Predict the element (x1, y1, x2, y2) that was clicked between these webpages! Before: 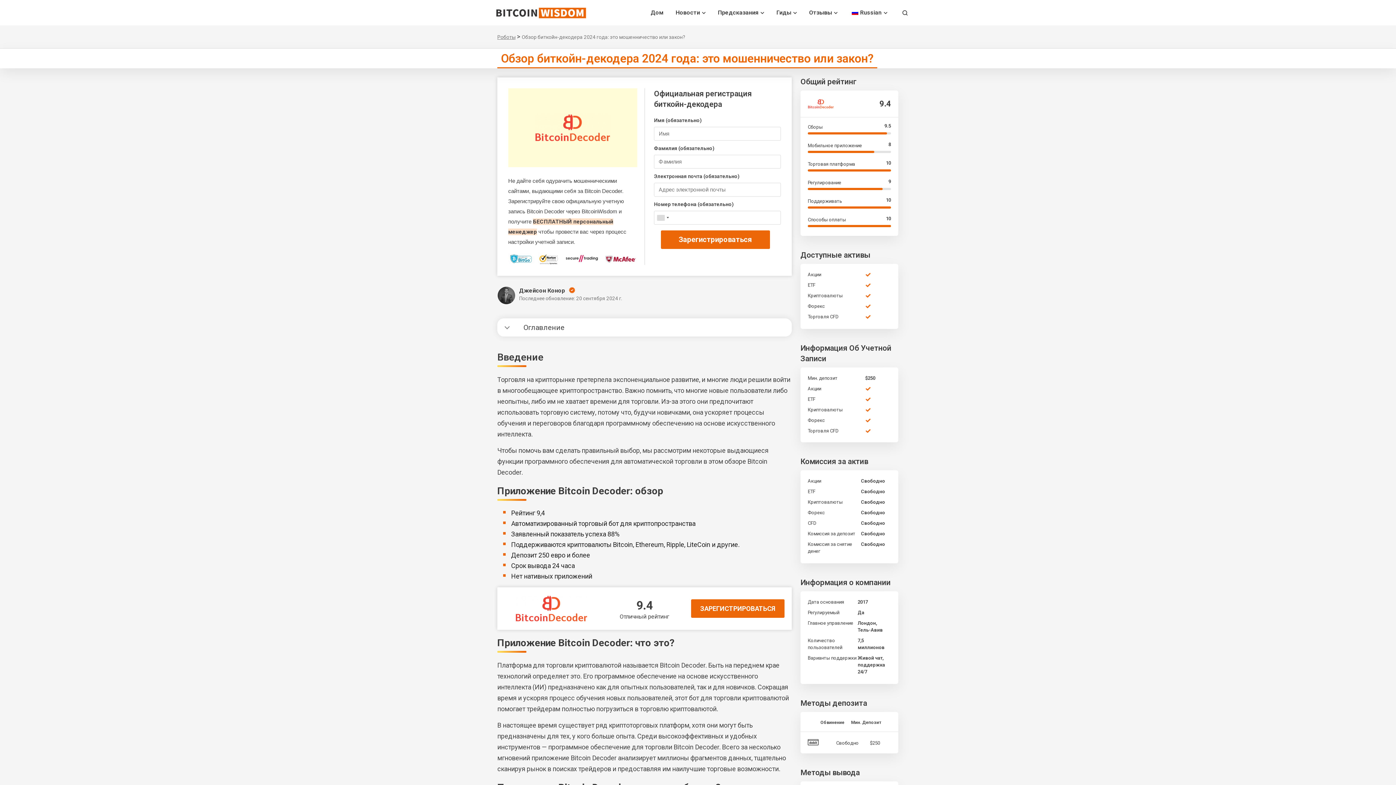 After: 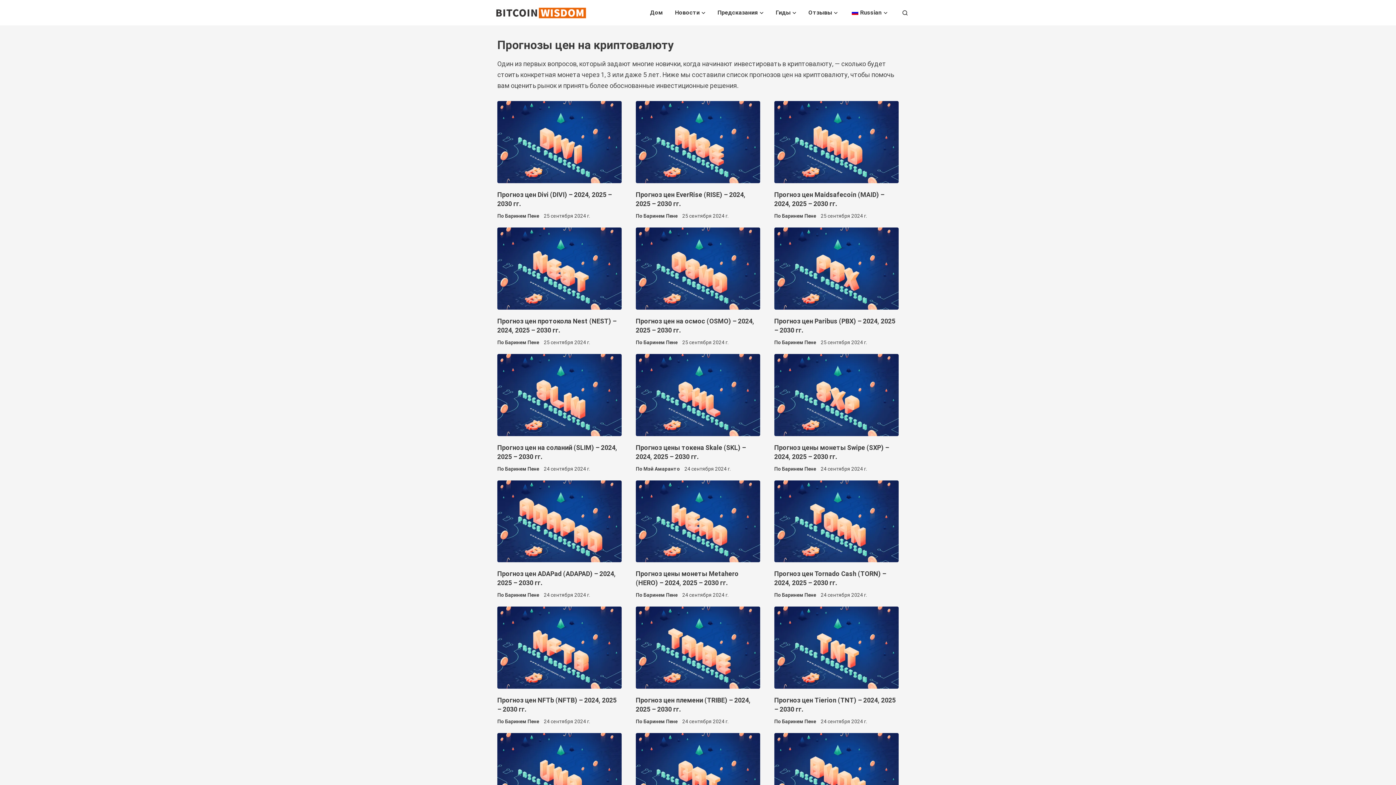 Action: bbox: (718, 8, 764, 17) label: Предсказания